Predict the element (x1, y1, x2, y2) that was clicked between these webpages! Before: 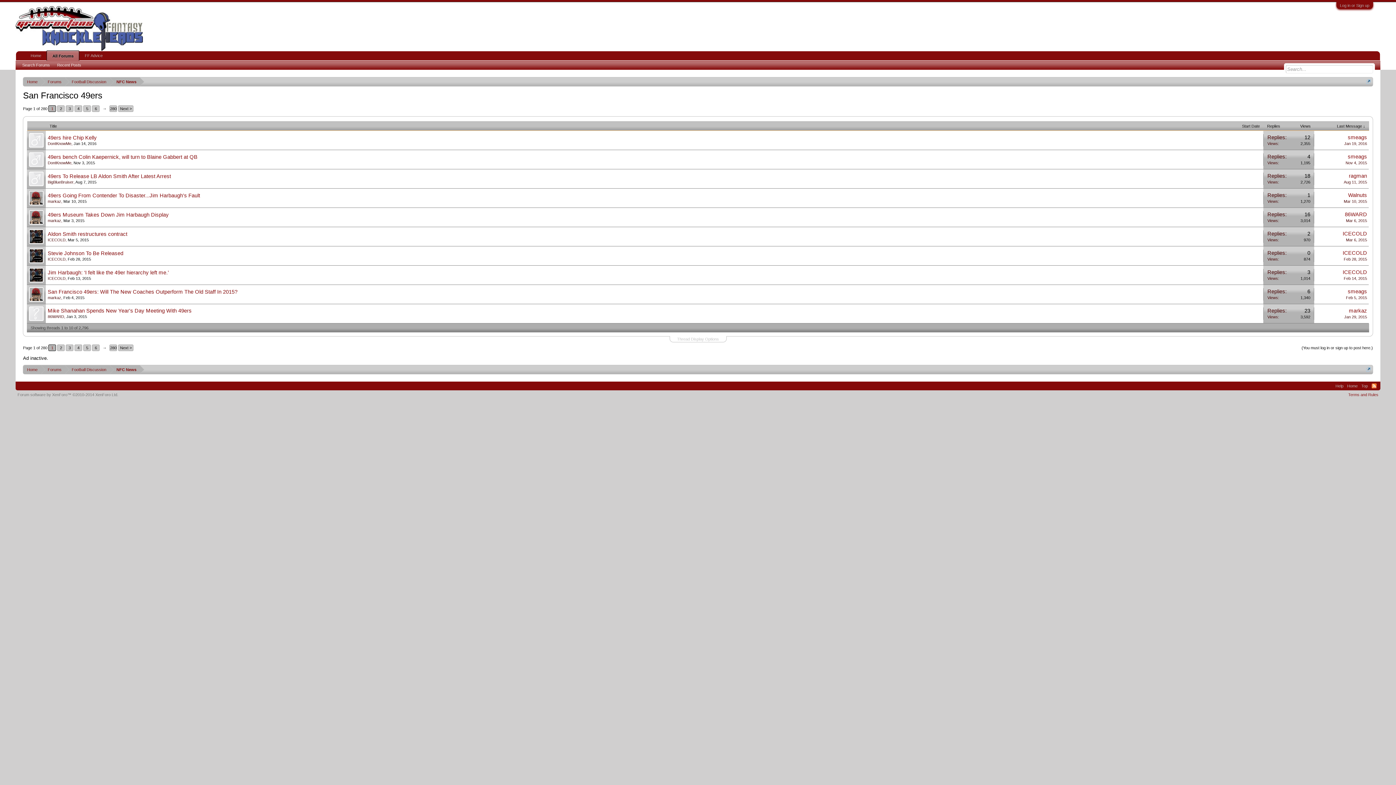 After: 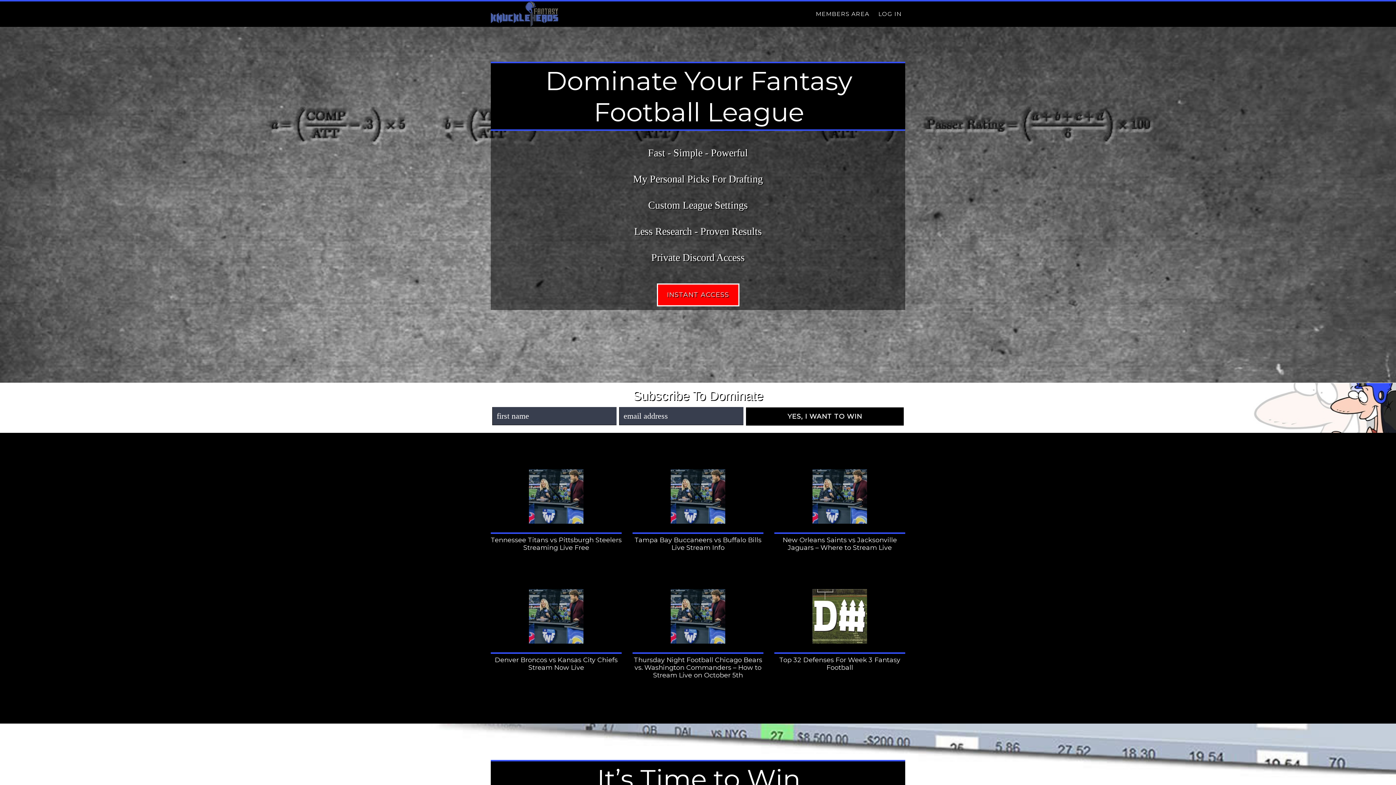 Action: bbox: (23, 77, 41, 86) label: Home